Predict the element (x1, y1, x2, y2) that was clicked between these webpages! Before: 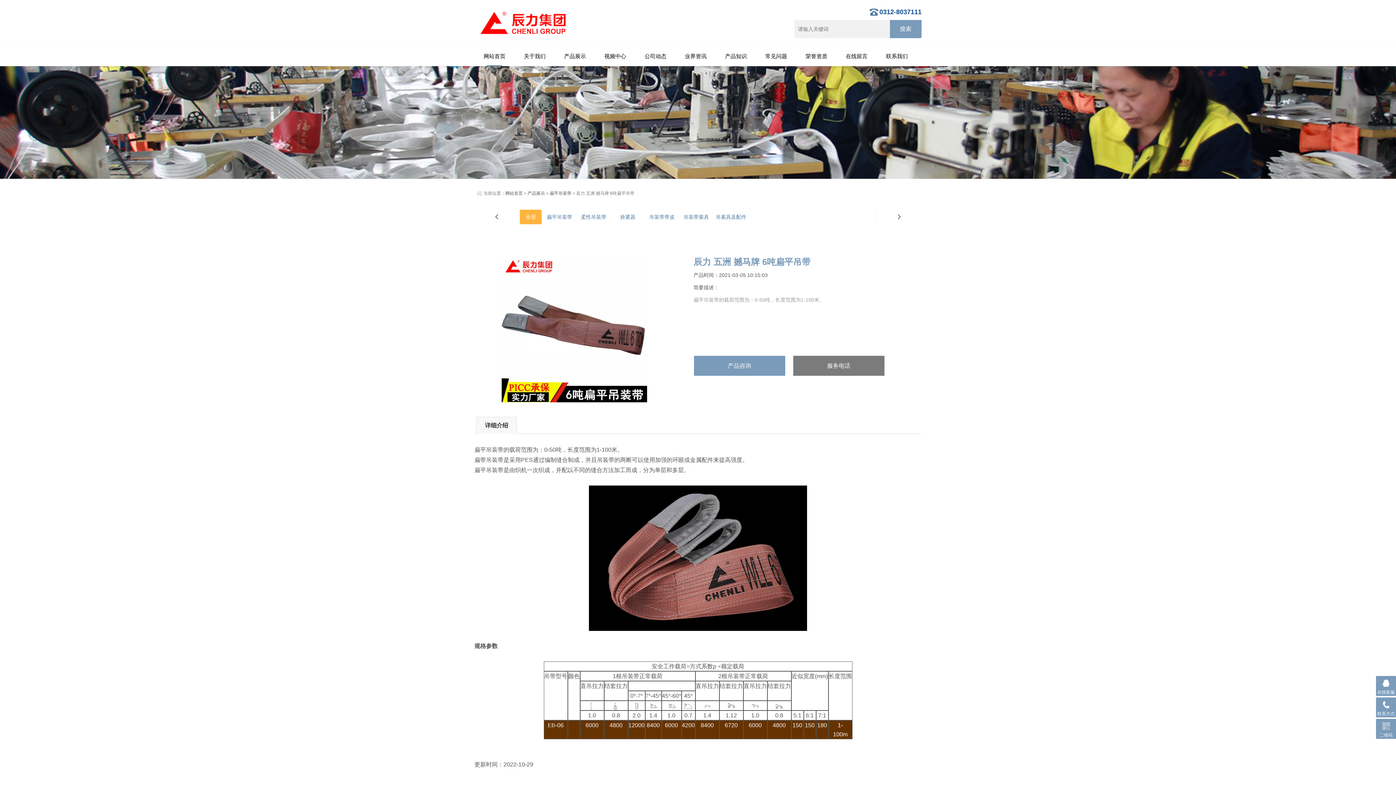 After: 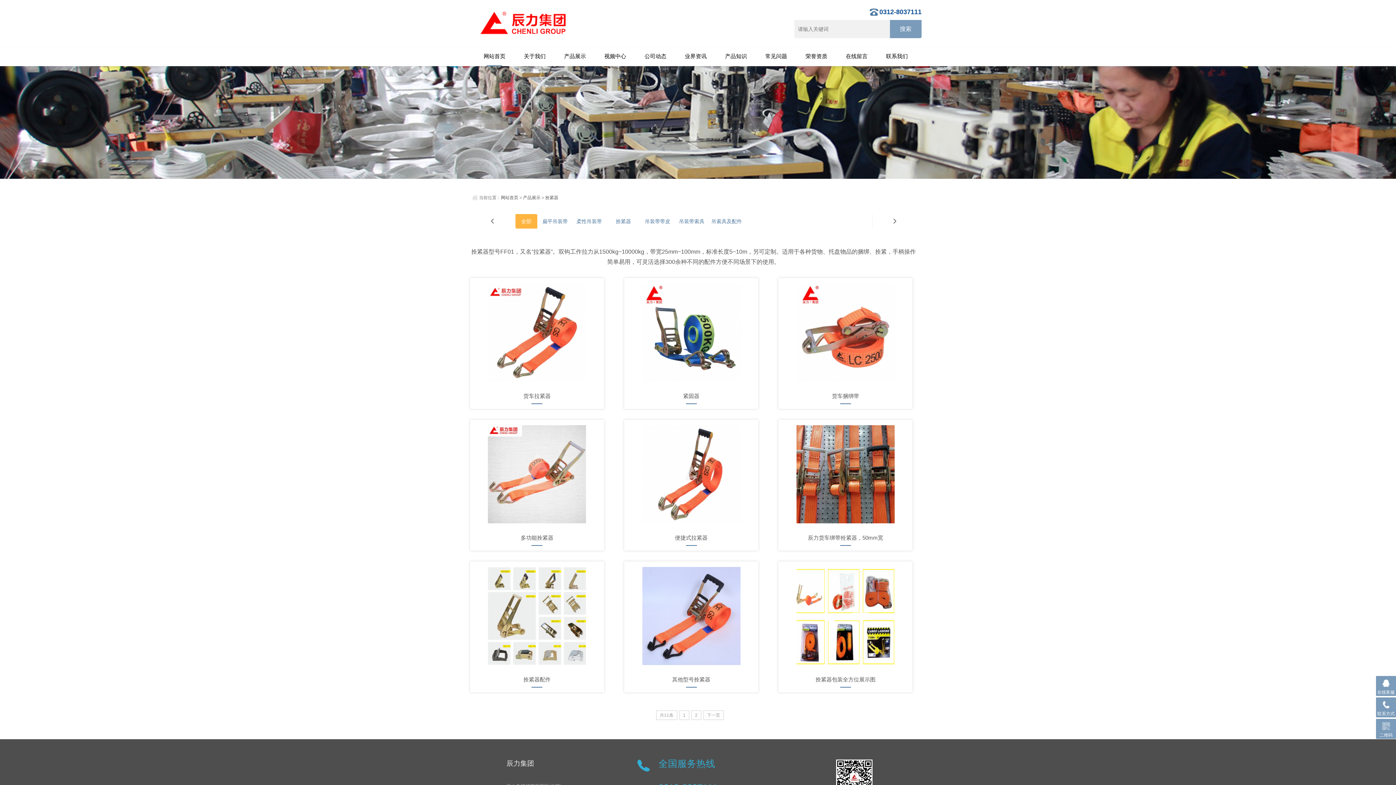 Action: label: 拴紧器 bbox: (620, 214, 635, 220)